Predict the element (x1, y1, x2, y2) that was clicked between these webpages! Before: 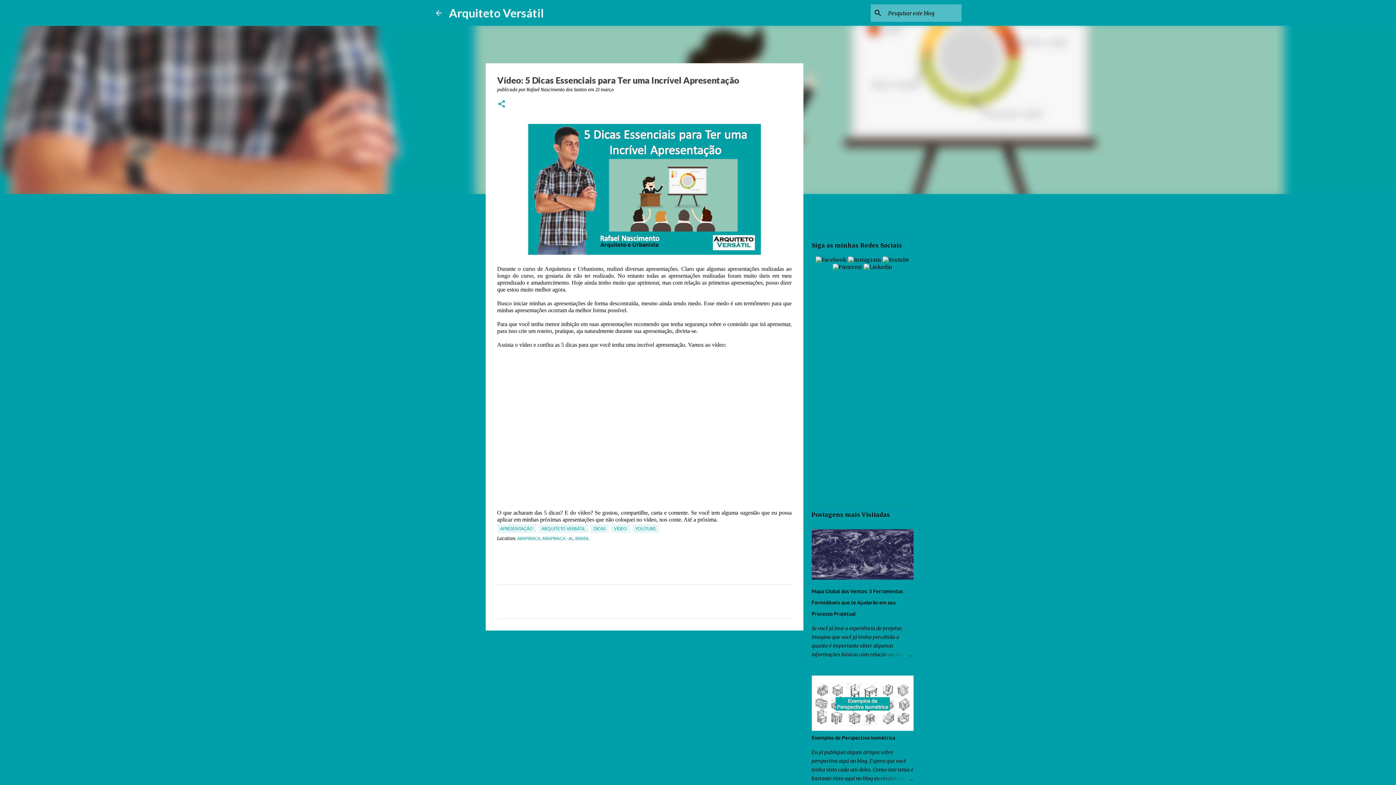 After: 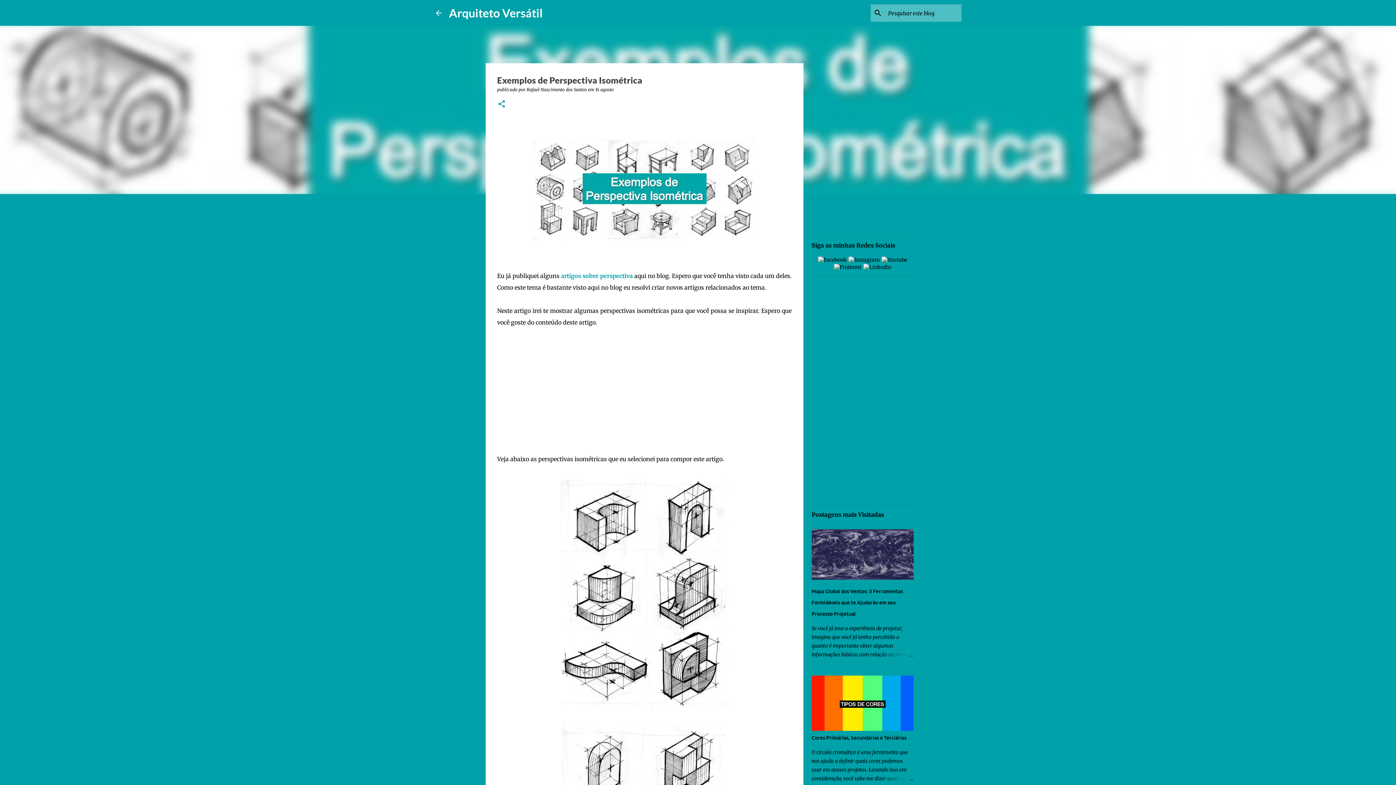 Action: bbox: (878, 774, 913, 783)